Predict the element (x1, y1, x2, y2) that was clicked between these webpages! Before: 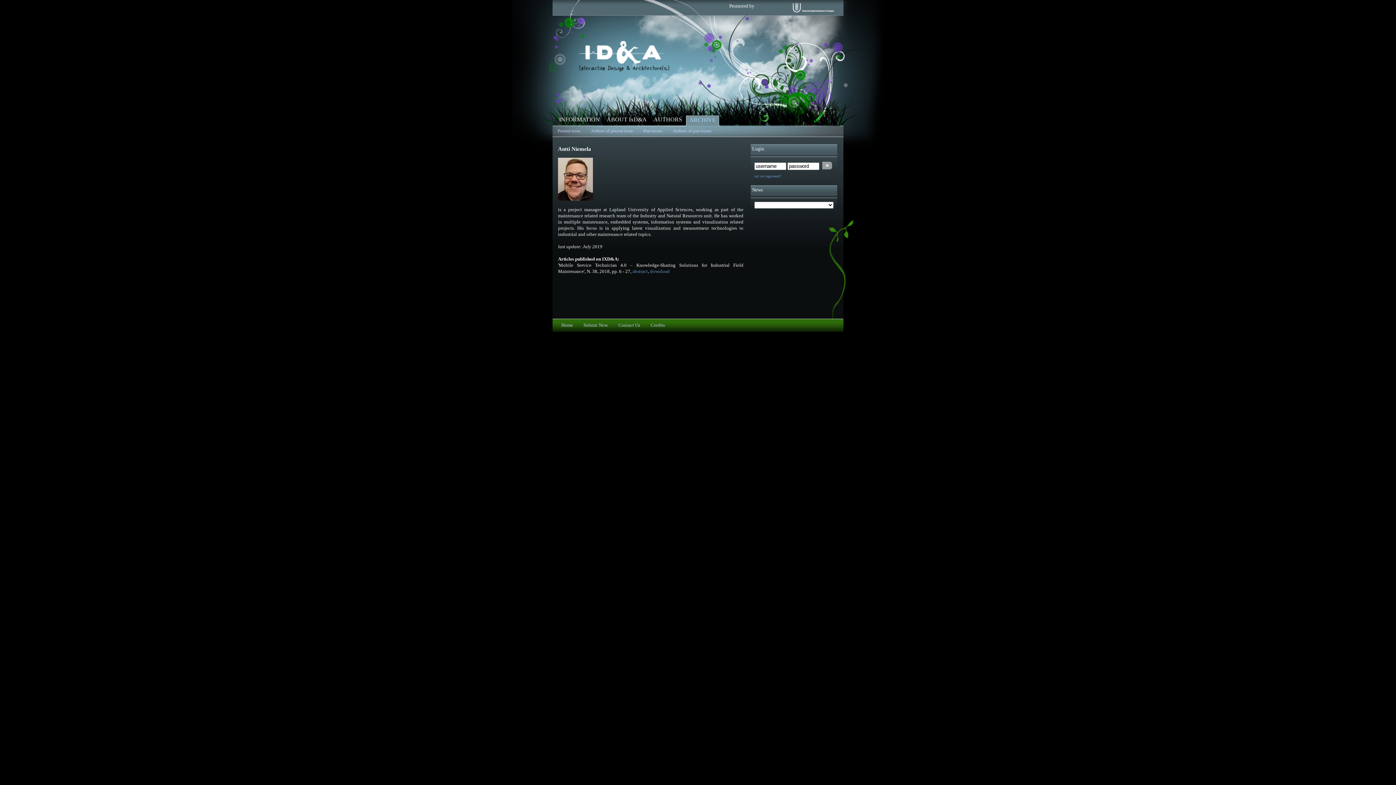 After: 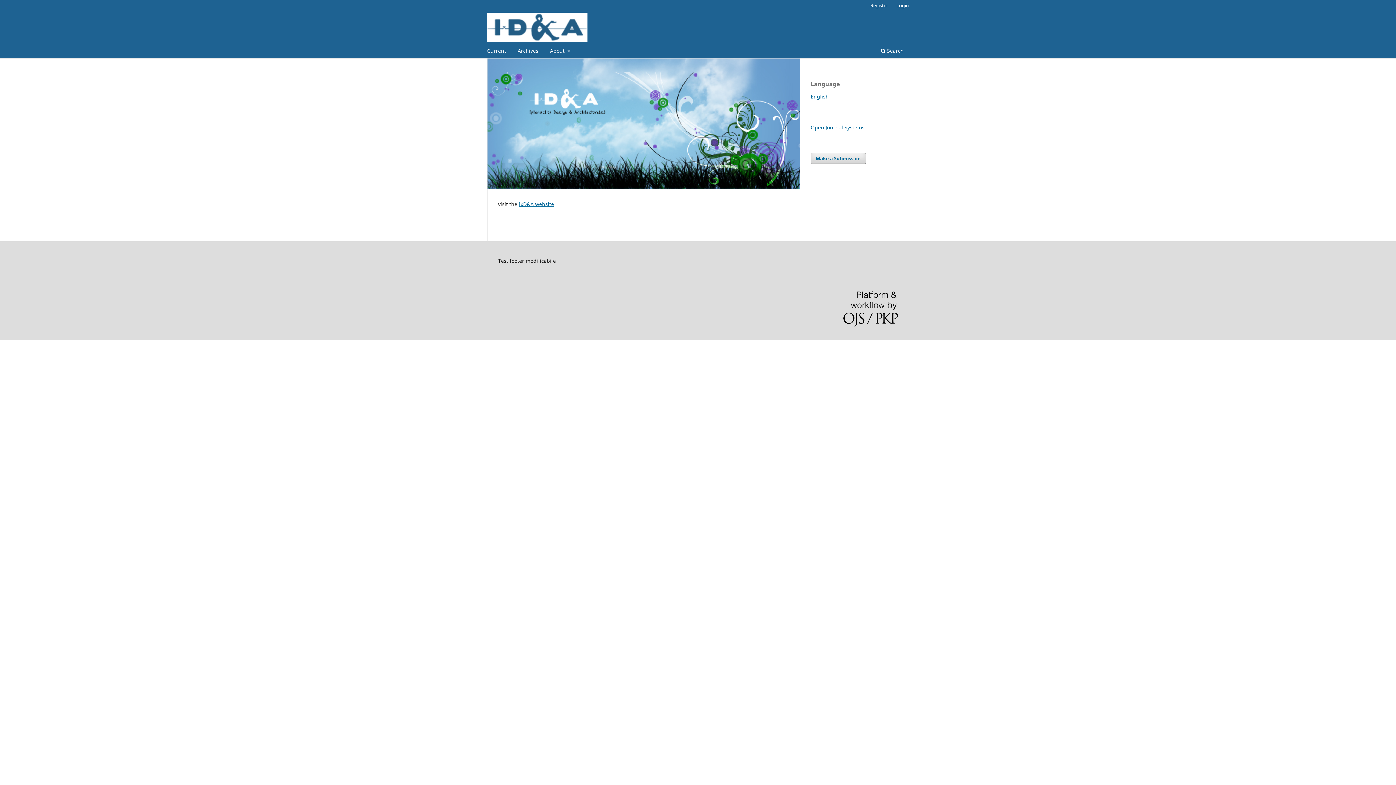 Action: bbox: (583, 322, 608, 328) label: Submit Now